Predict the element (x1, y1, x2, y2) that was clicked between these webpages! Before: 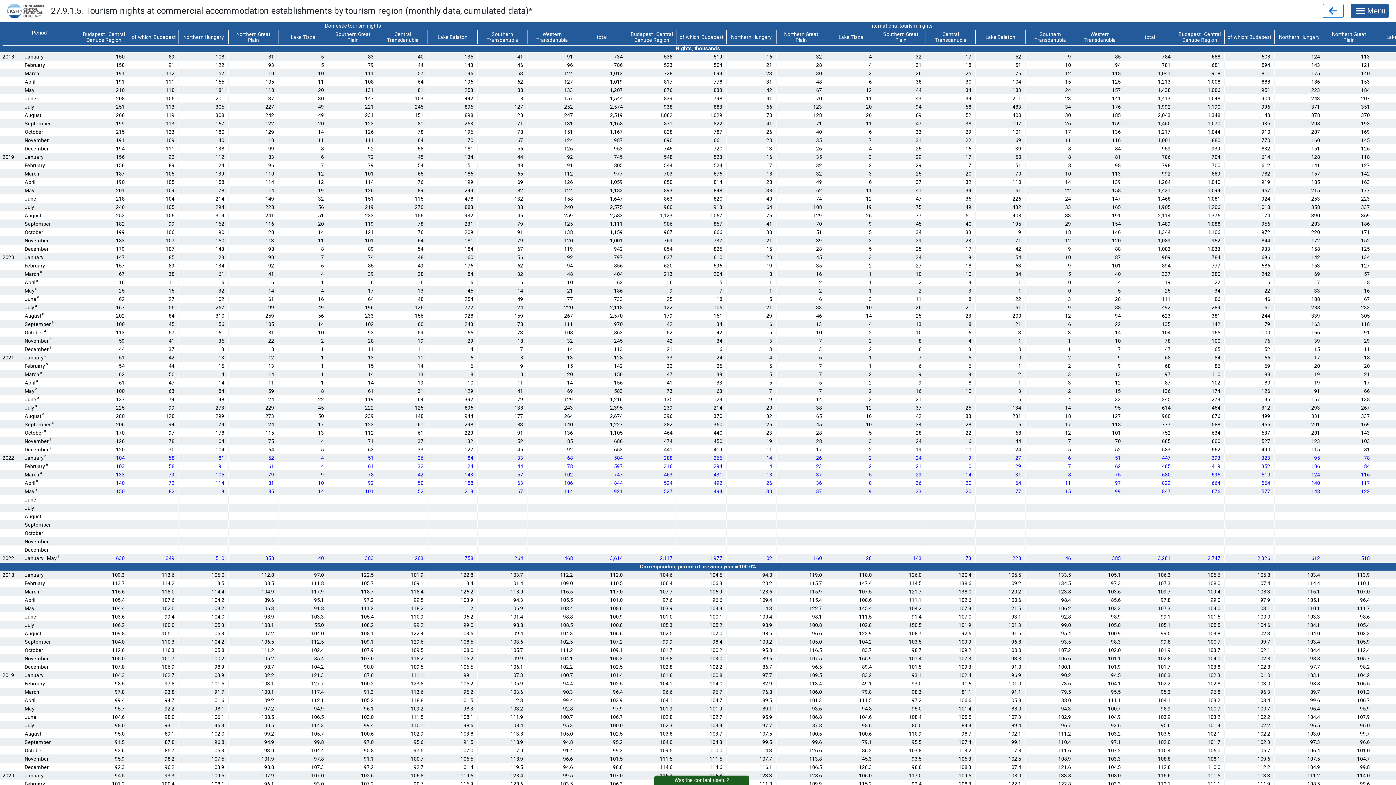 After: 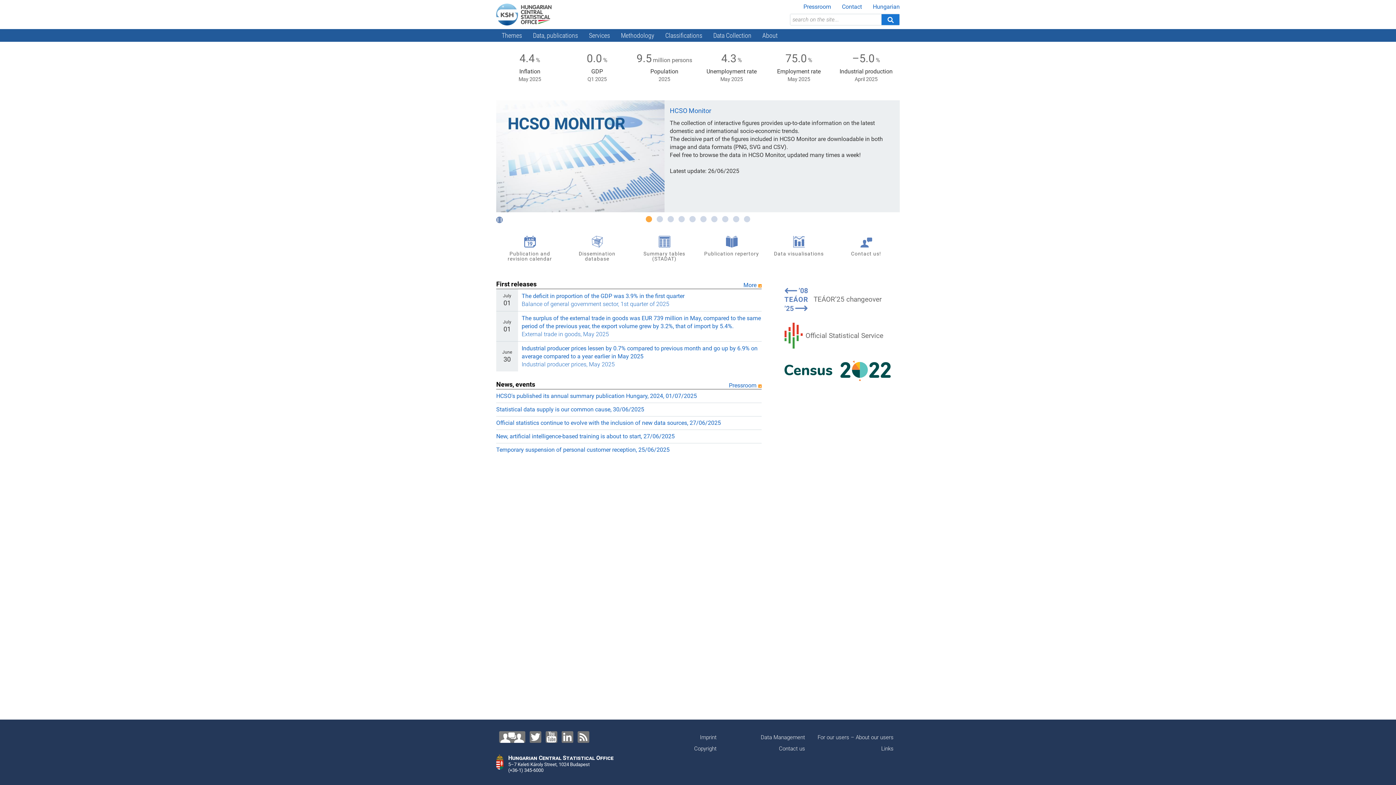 Action: bbox: (7, 7, 43, 13)